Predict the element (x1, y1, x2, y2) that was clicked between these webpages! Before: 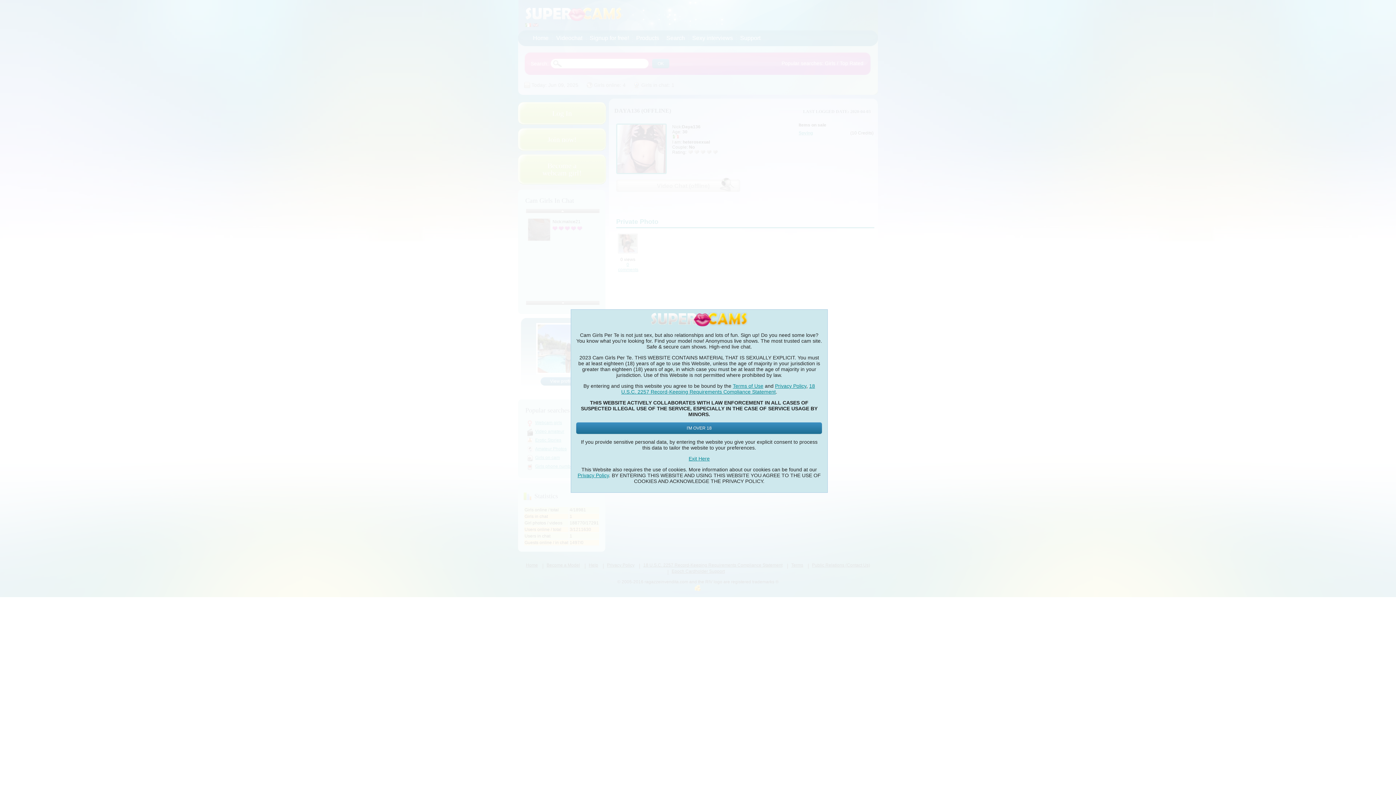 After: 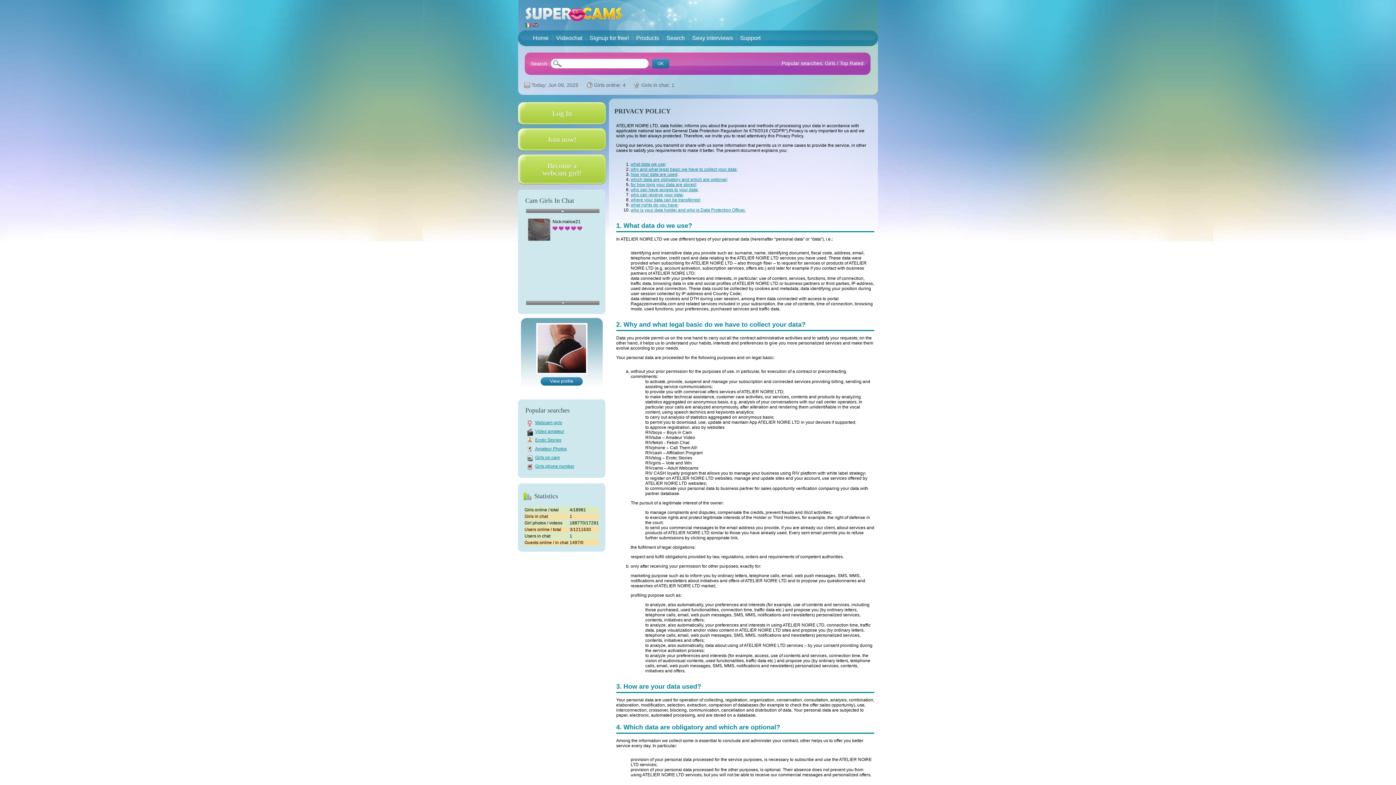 Action: bbox: (577, 472, 609, 478) label: Privacy Policy